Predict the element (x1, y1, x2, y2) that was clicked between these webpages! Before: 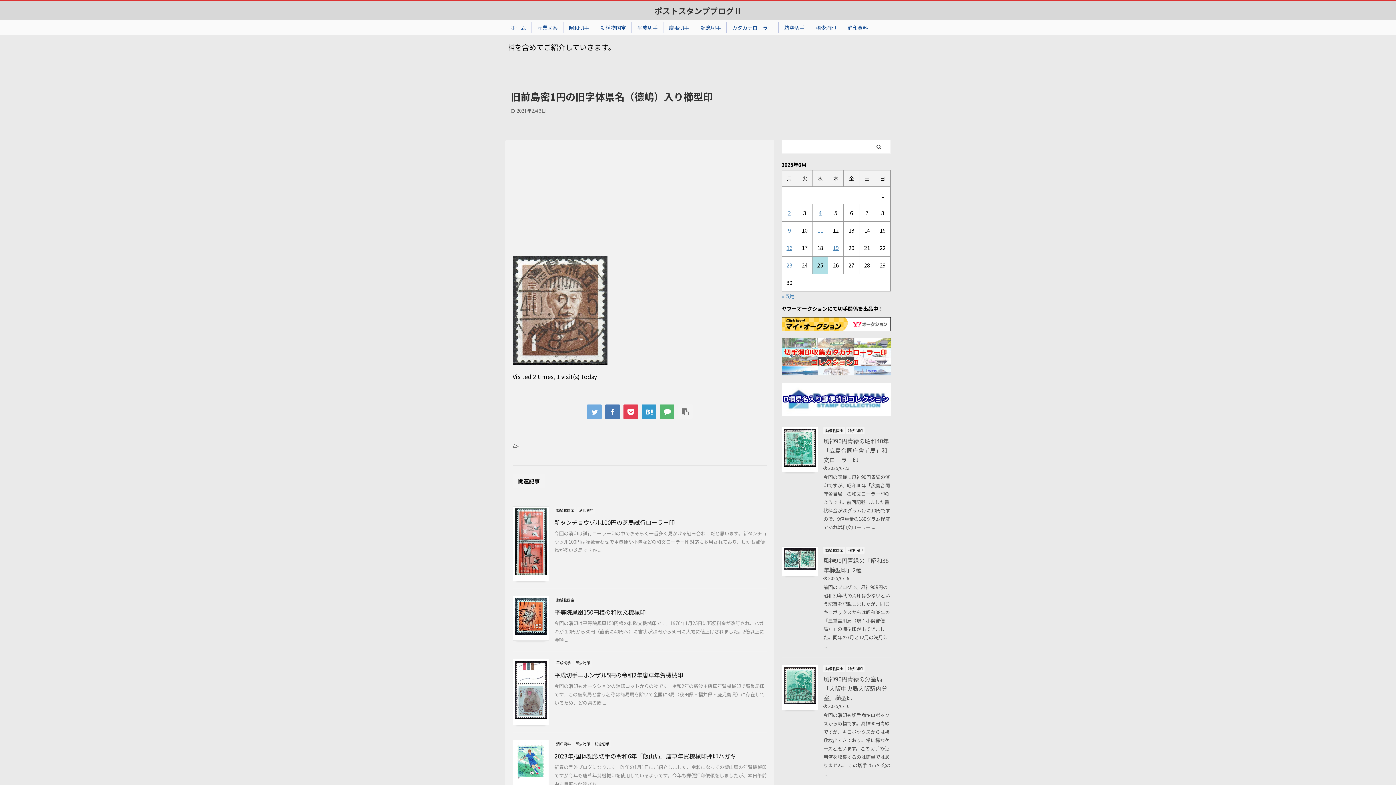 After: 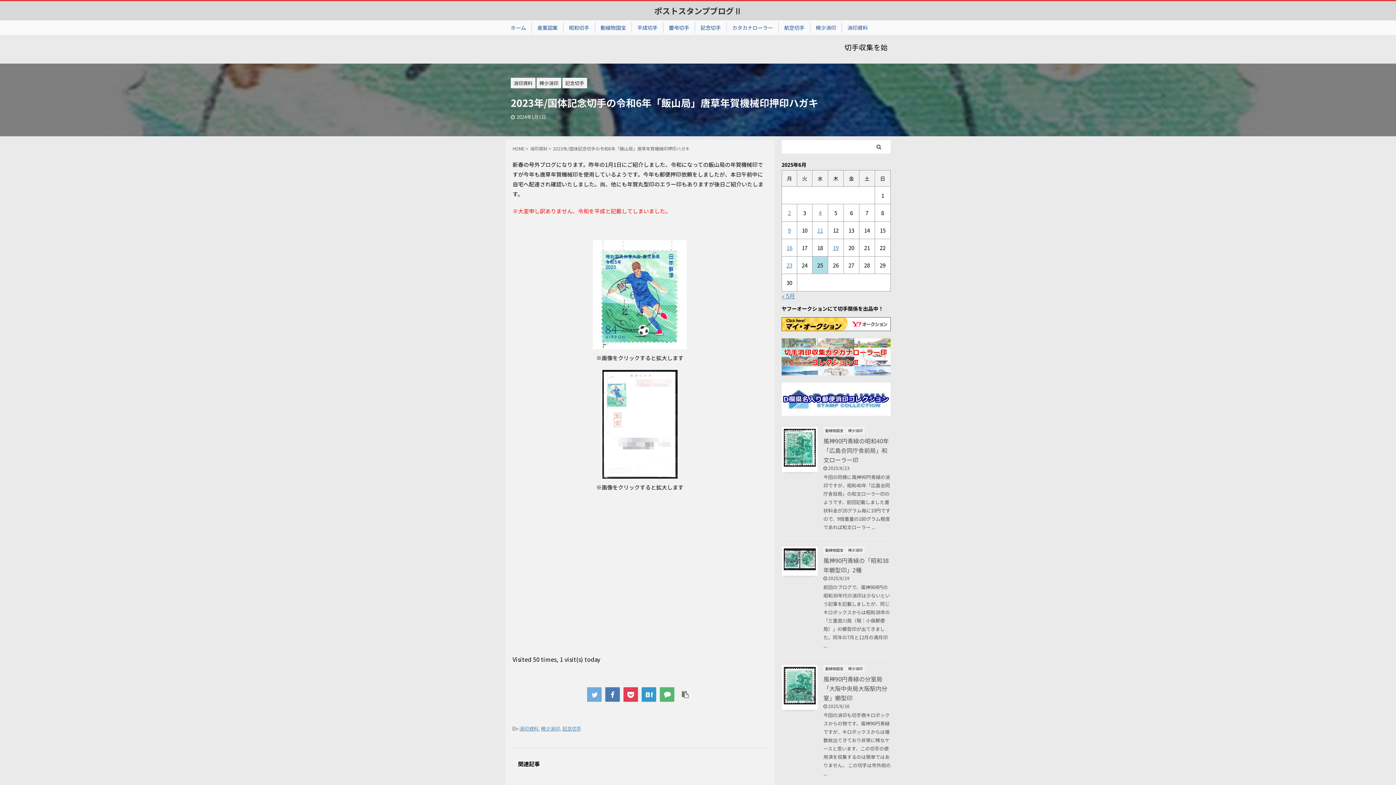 Action: bbox: (554, 751, 736, 760) label: 2023年/国体記念切手の令和6年「飯山局」唐草年賀機械印押印ハガキ